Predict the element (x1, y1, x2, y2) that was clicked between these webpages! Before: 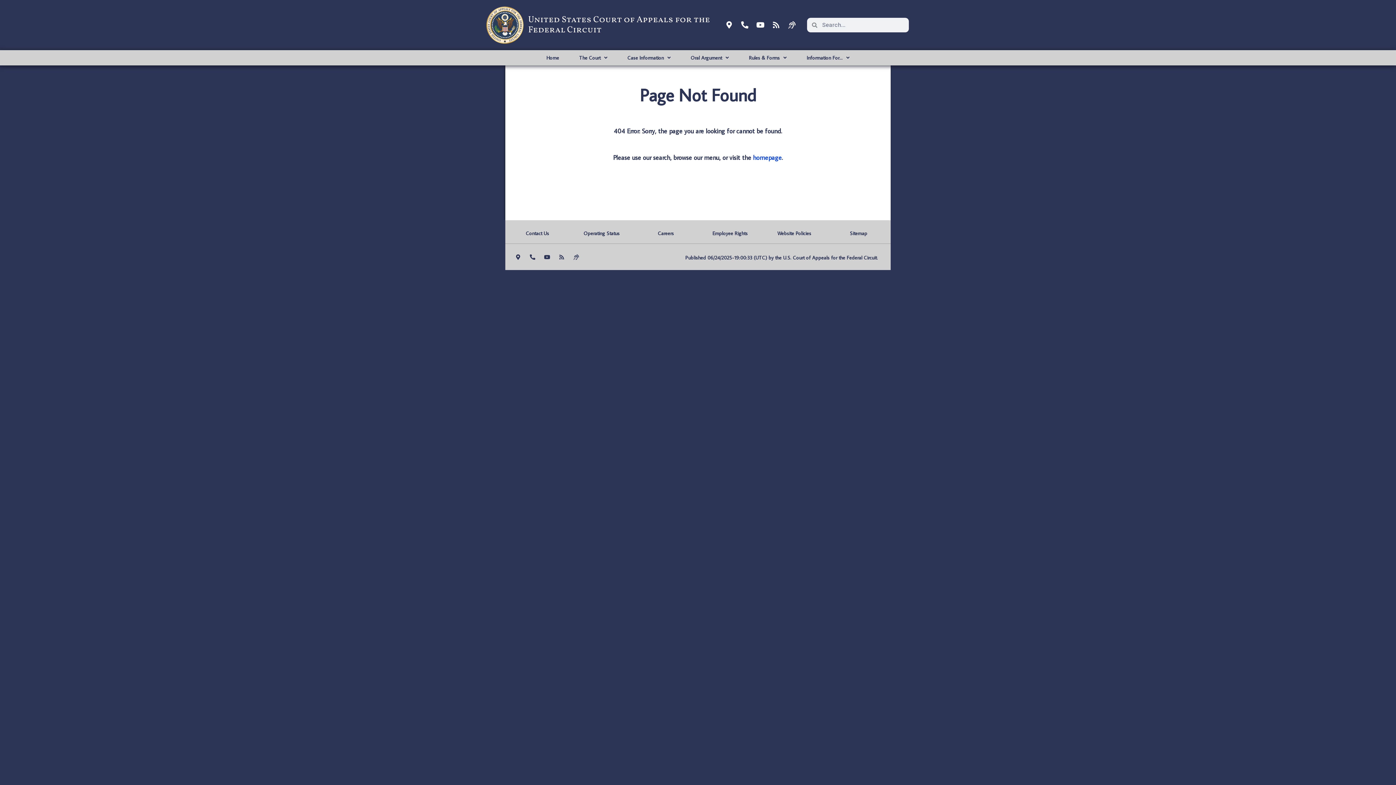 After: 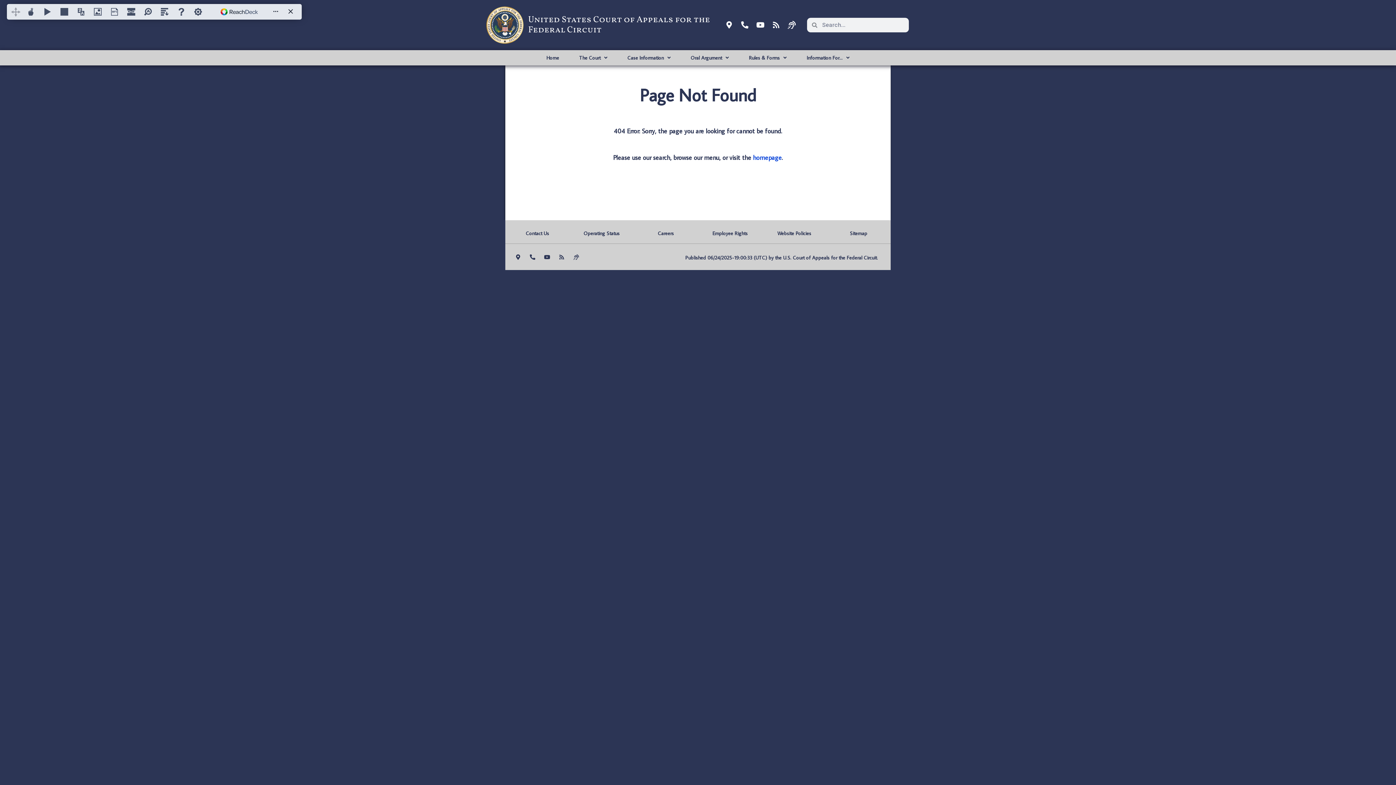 Action: bbox: (788, 21, 795, 28)